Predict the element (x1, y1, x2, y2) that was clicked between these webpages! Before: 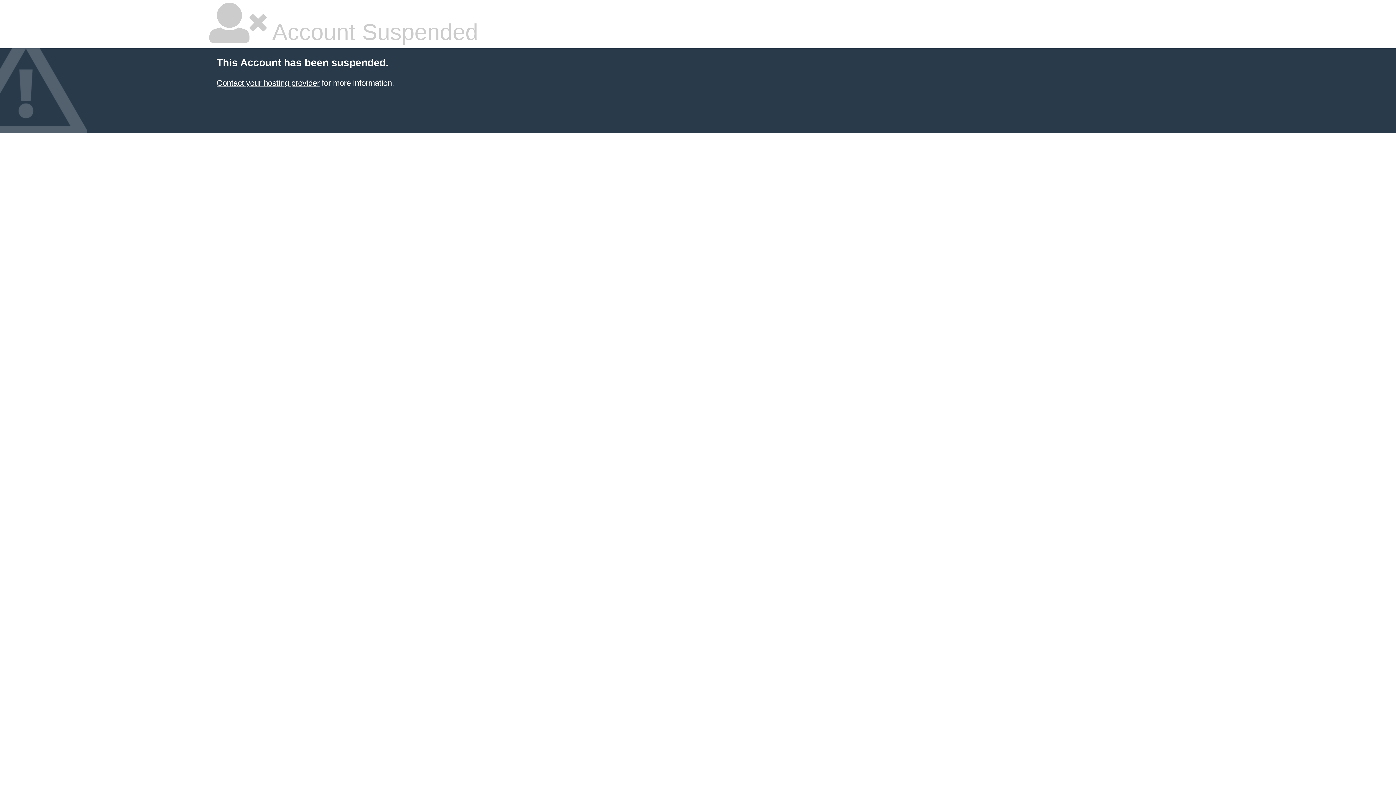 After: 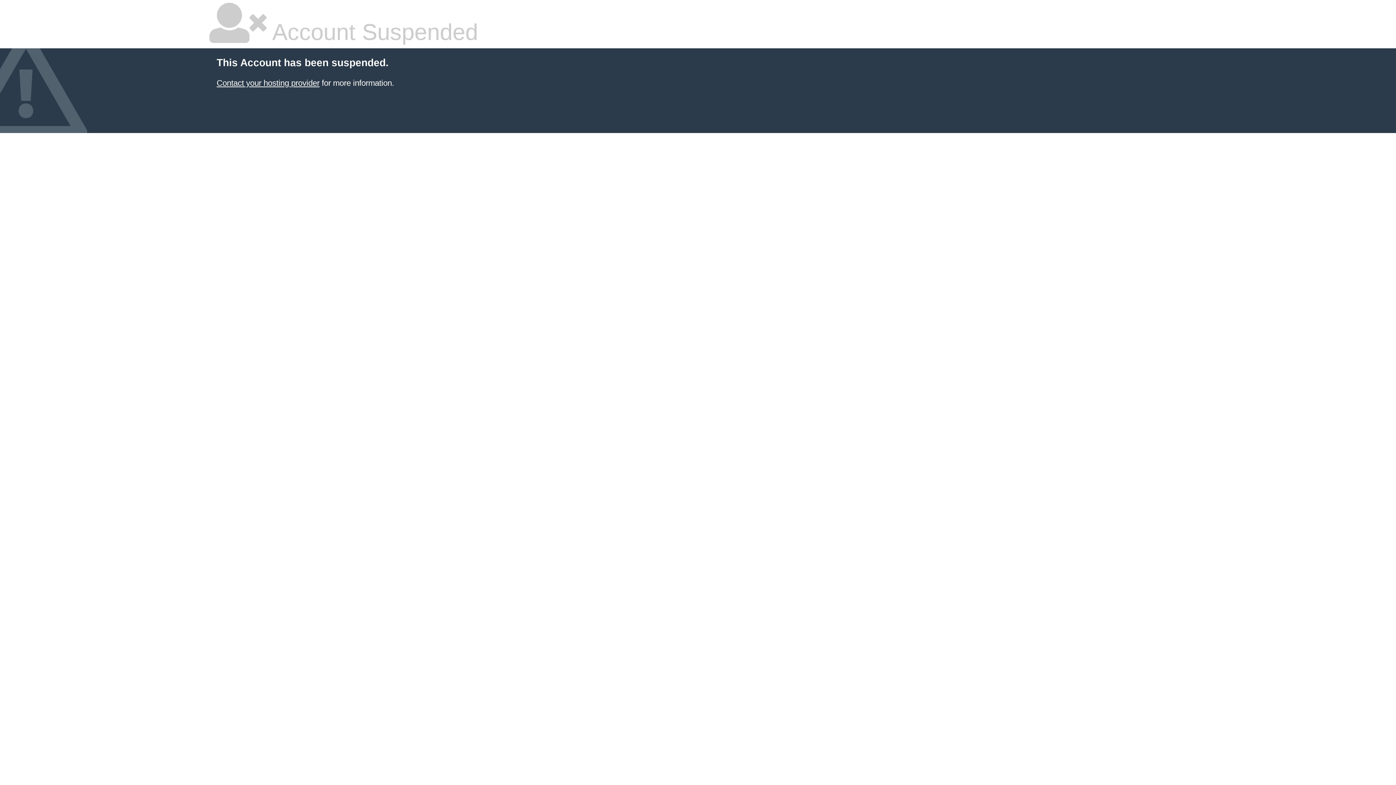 Action: label: Contact your hosting provider bbox: (216, 78, 319, 87)